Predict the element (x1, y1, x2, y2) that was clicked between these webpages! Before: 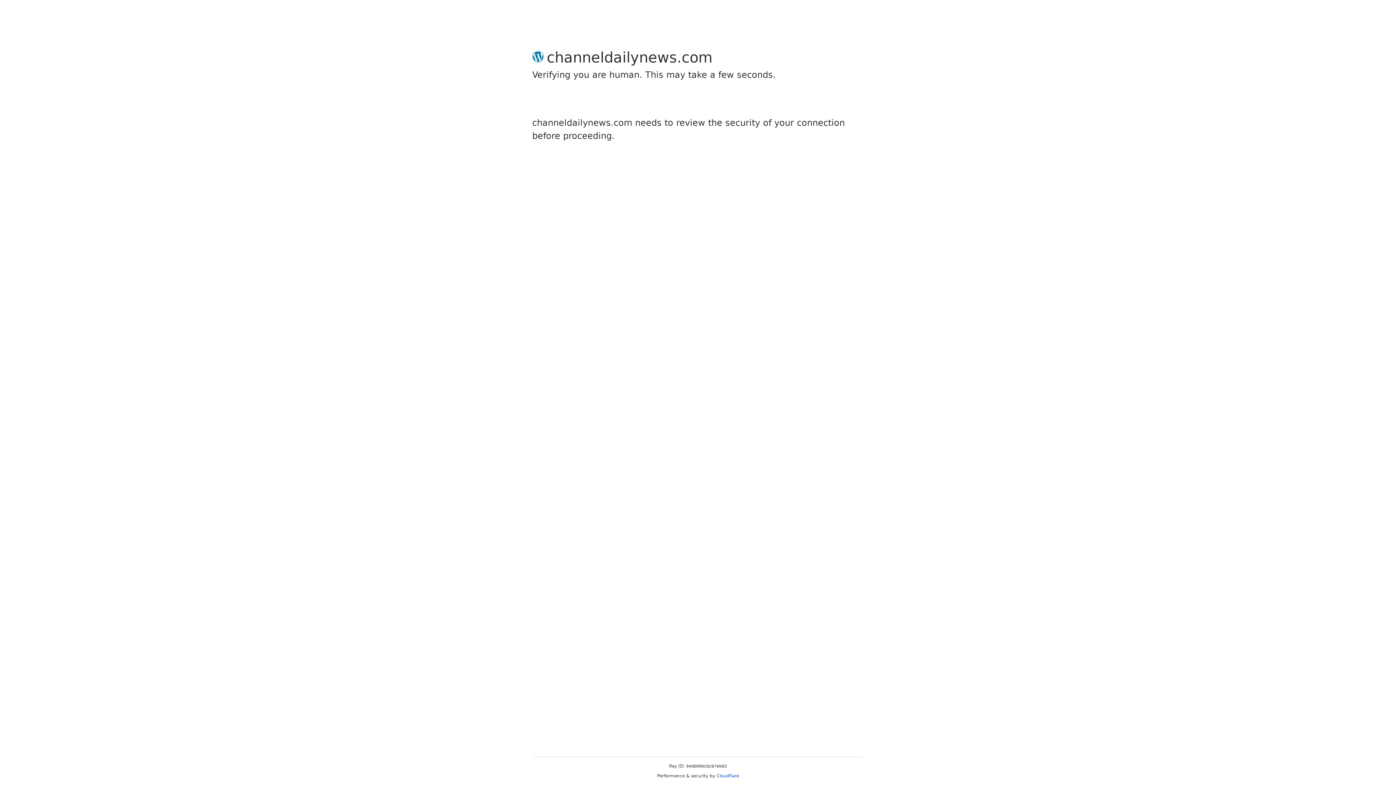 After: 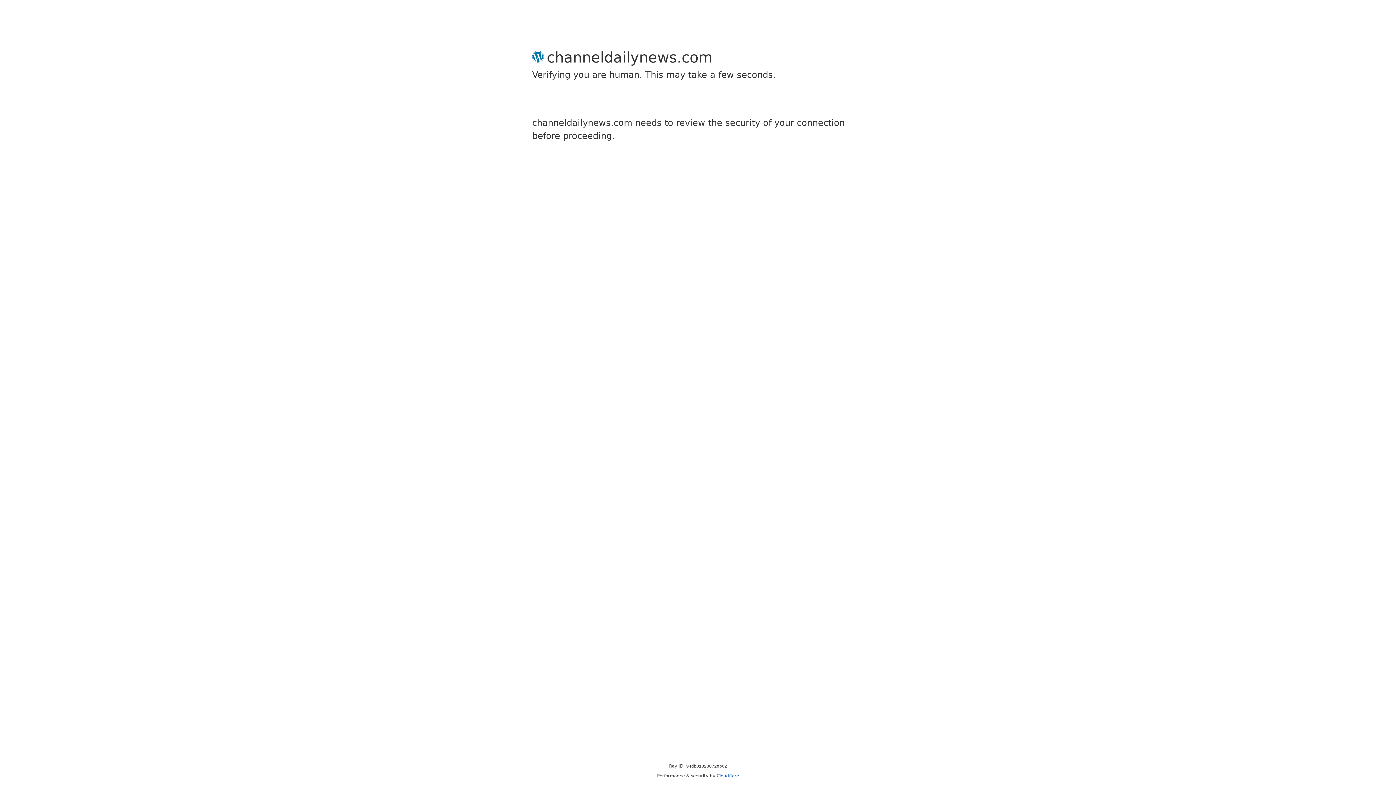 Action: label: Cloudflare bbox: (716, 773, 739, 778)